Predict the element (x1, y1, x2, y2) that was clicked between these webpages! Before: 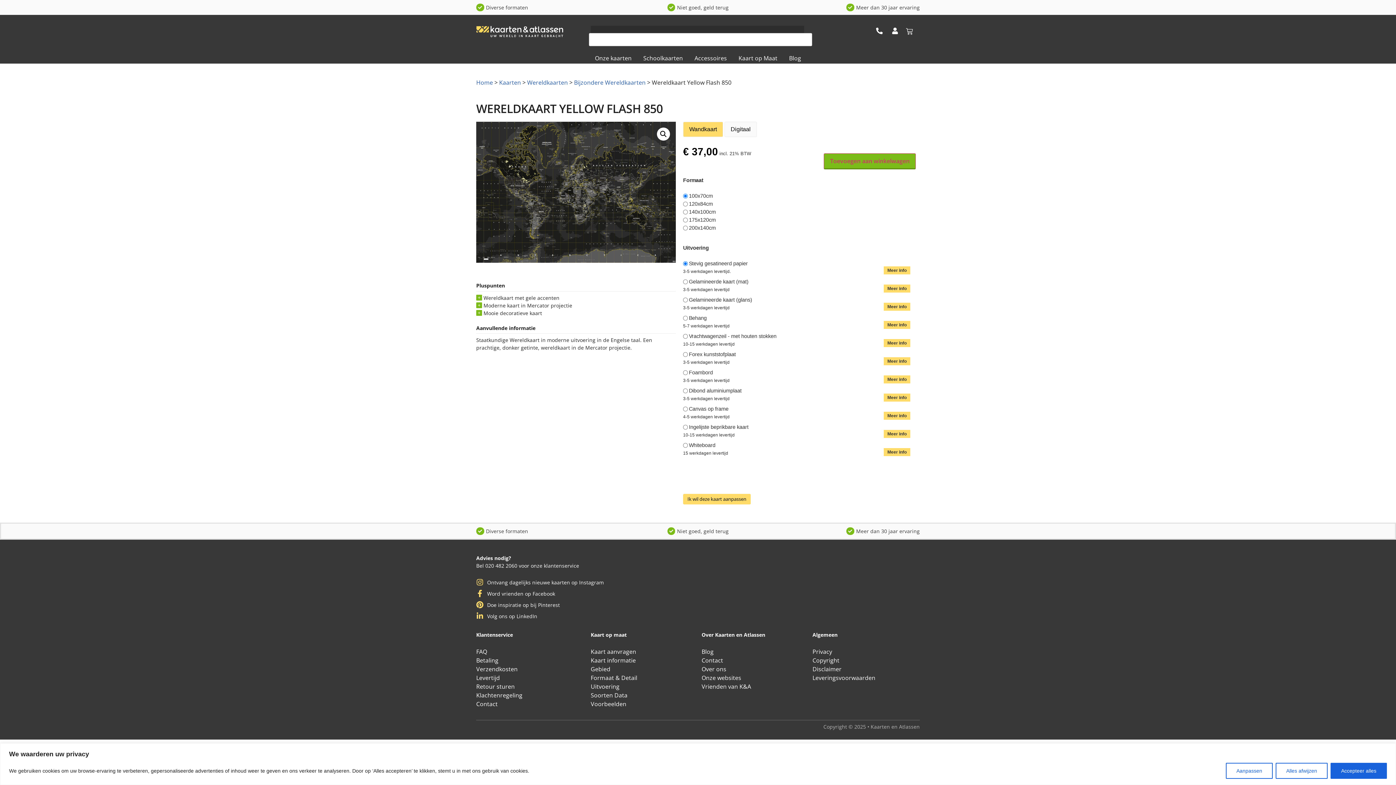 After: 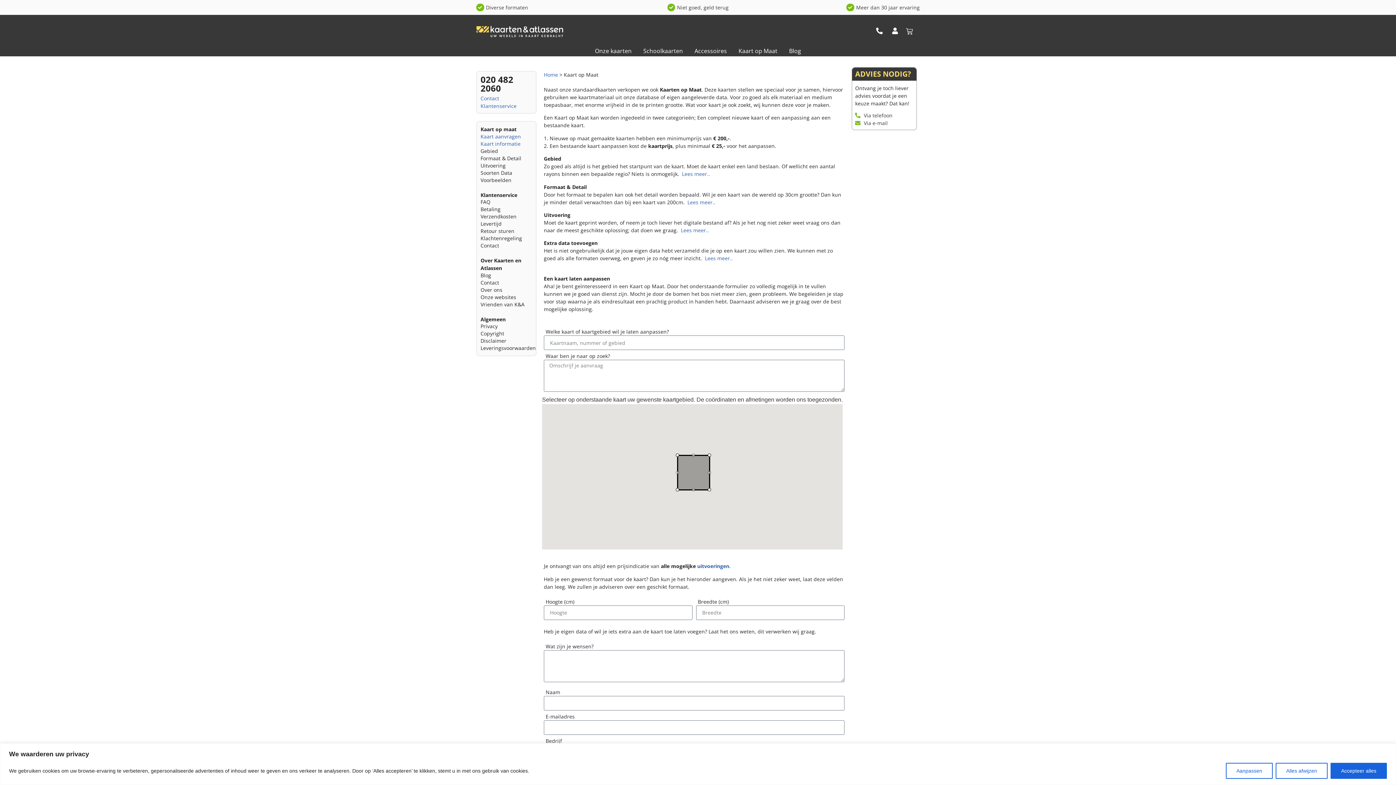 Action: label: Kaart aanvragen bbox: (590, 647, 694, 656)